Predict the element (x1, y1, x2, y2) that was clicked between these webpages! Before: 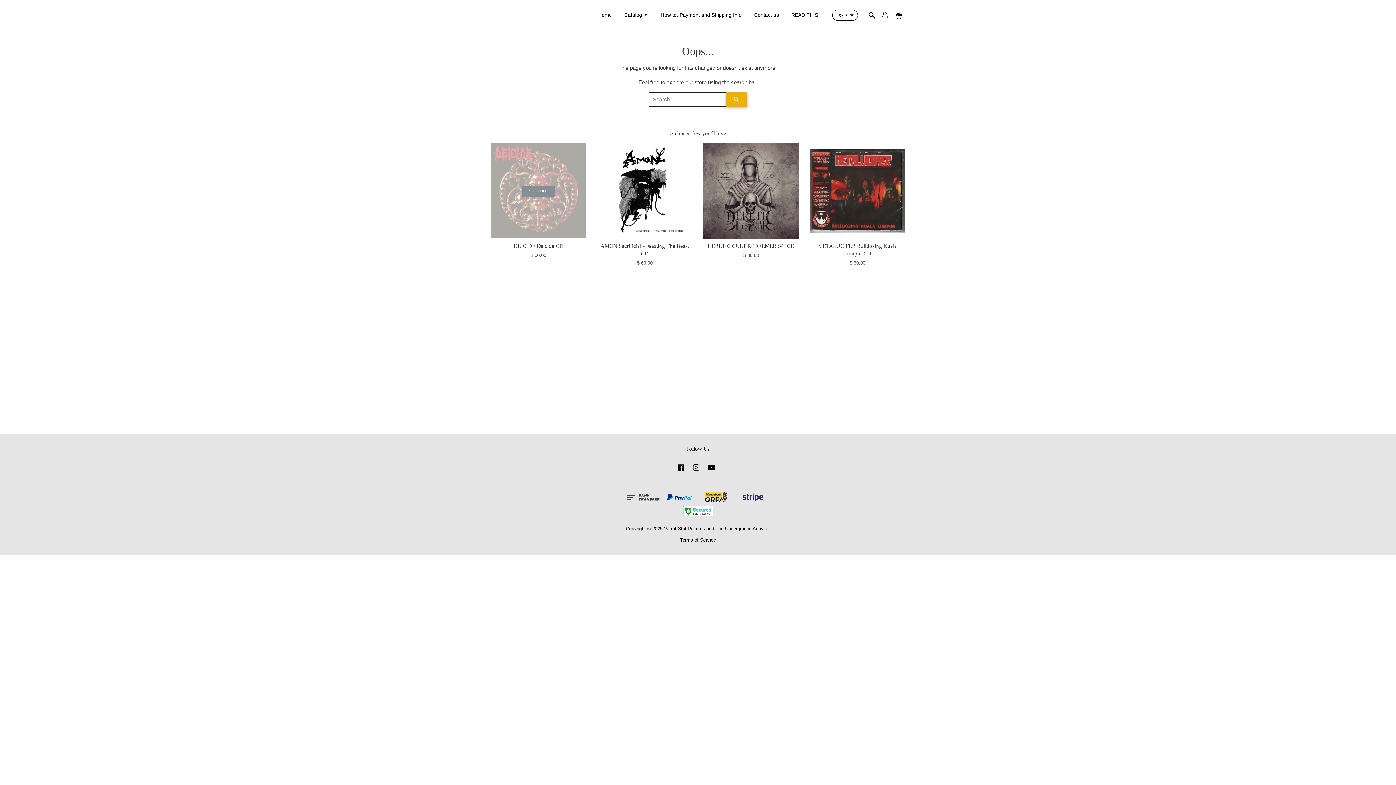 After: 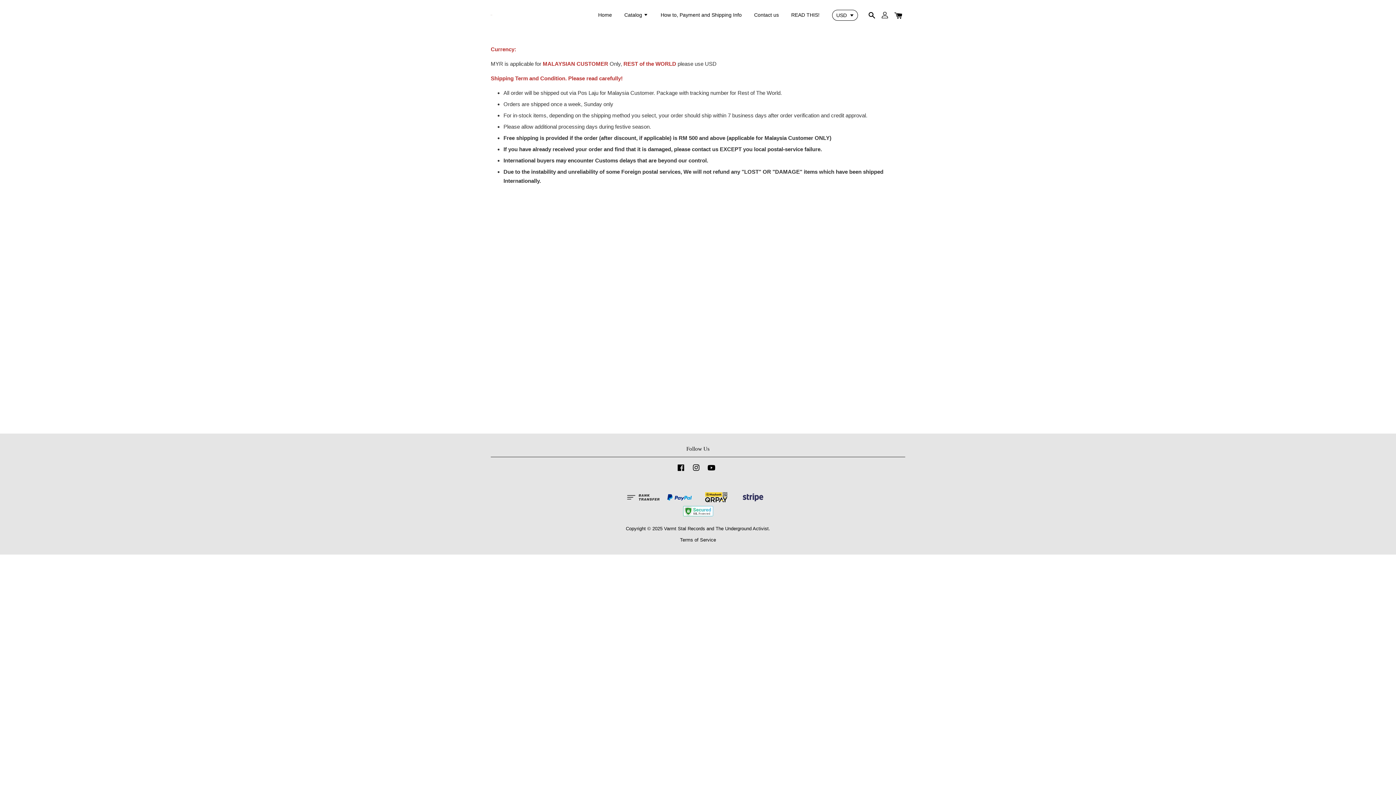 Action: label: Terms of Service bbox: (680, 537, 716, 542)